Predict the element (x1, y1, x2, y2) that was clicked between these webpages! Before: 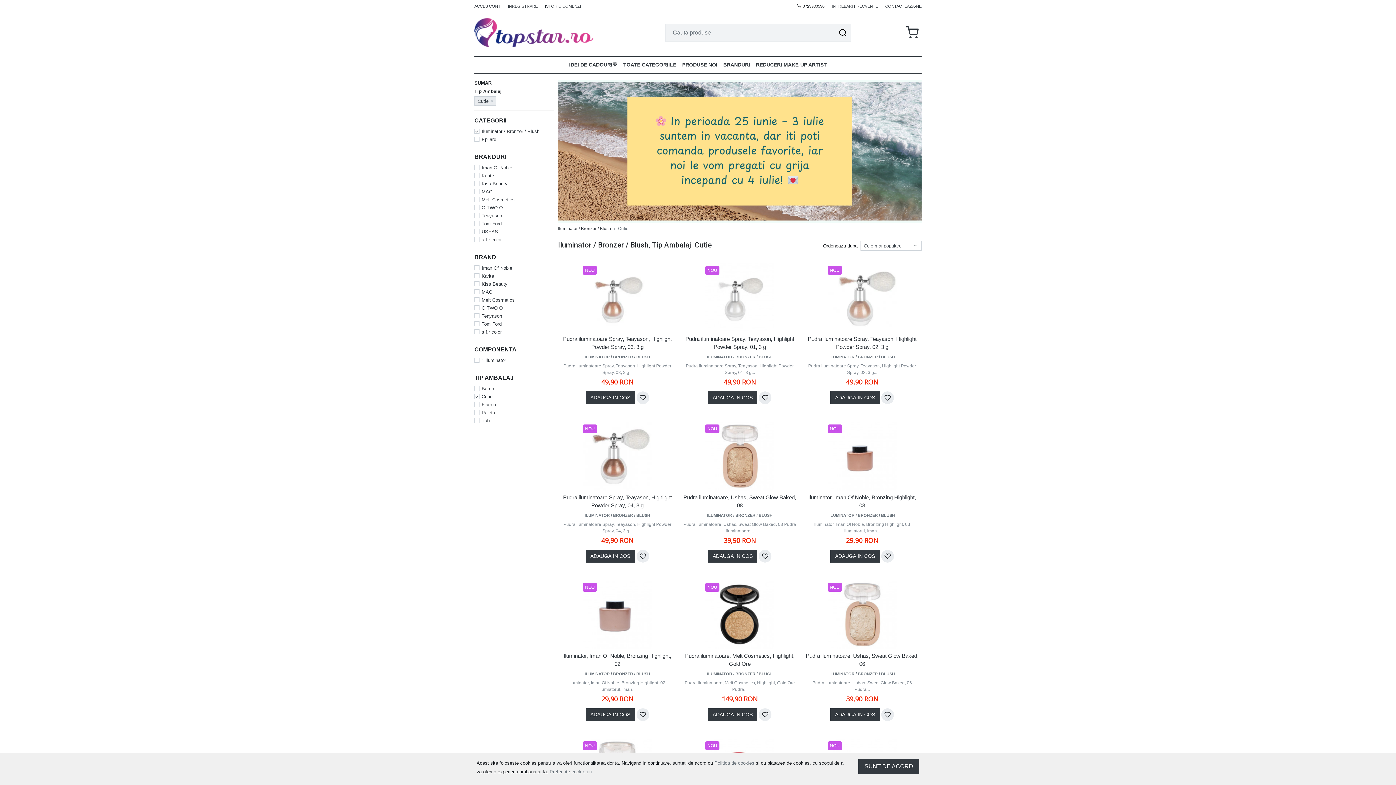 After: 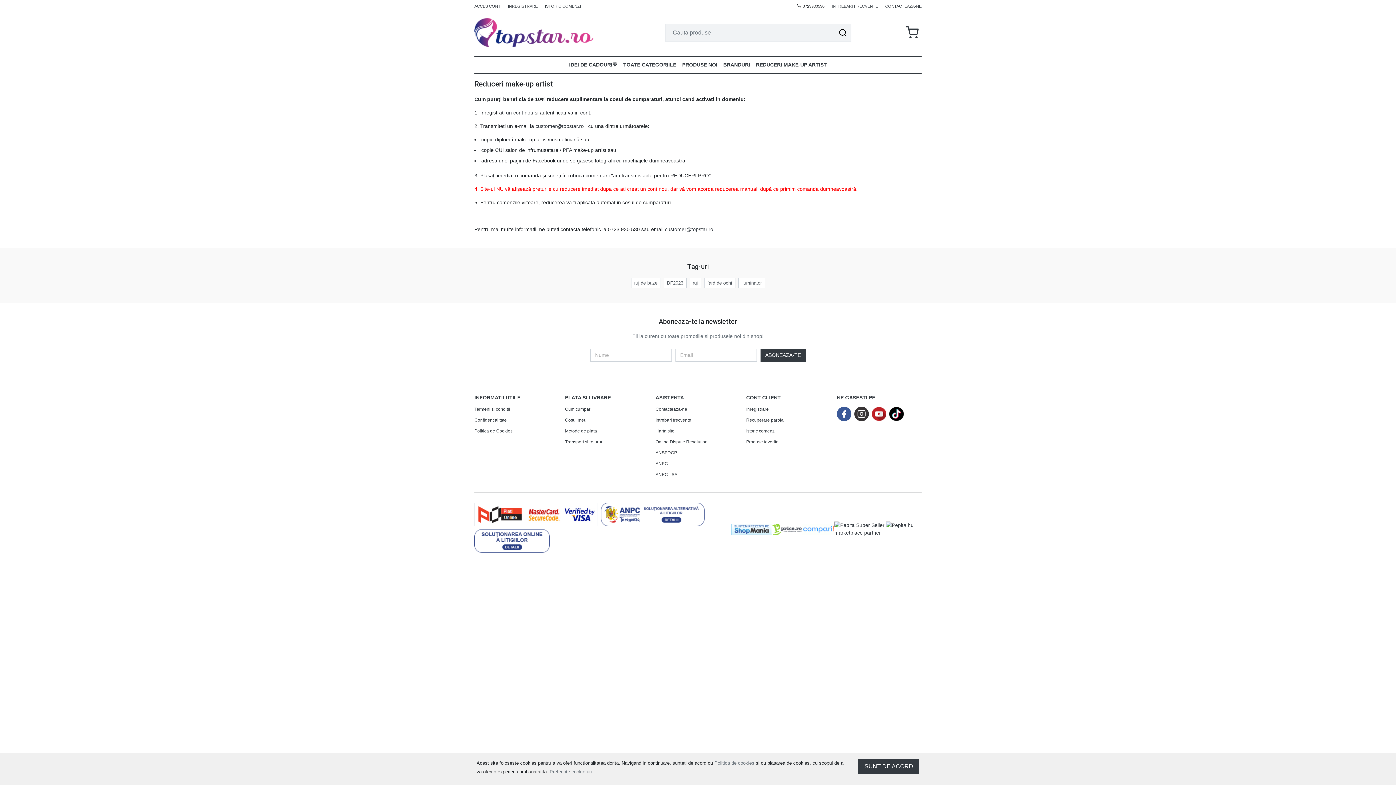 Action: bbox: (753, 56, 830, 73) label: REDUCERI MAKE-UP ARTIST